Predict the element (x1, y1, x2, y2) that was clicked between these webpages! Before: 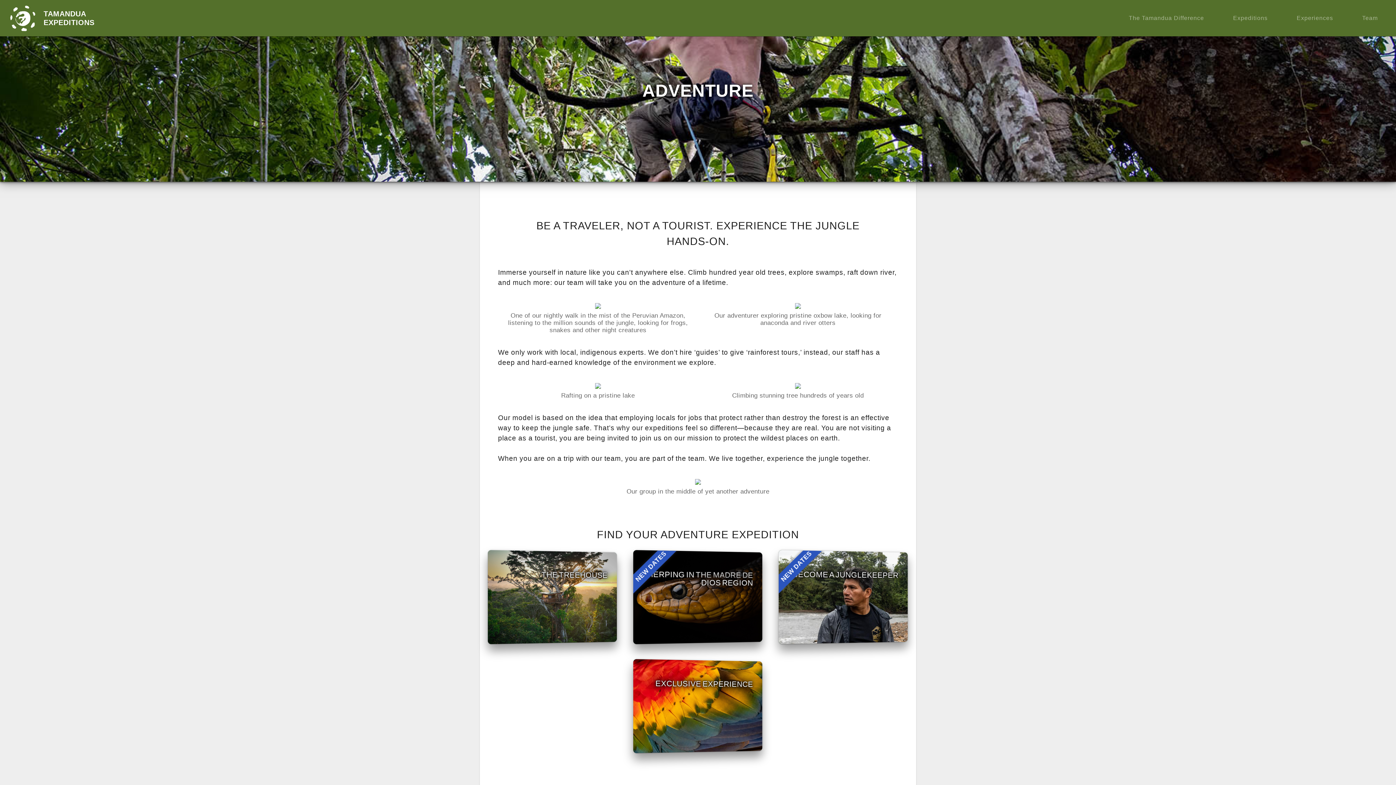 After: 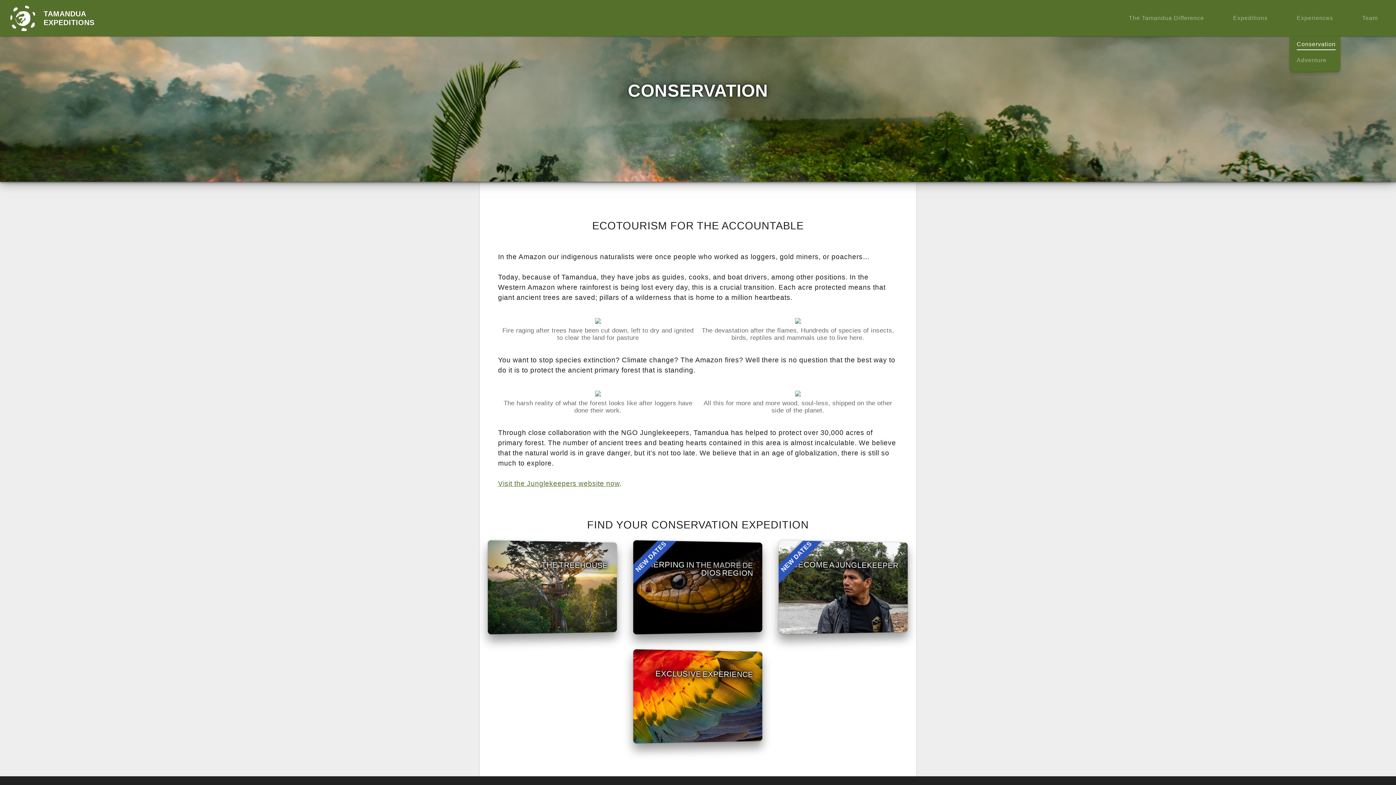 Action: label: Conservation bbox: (1288, 34, 1341, 47)